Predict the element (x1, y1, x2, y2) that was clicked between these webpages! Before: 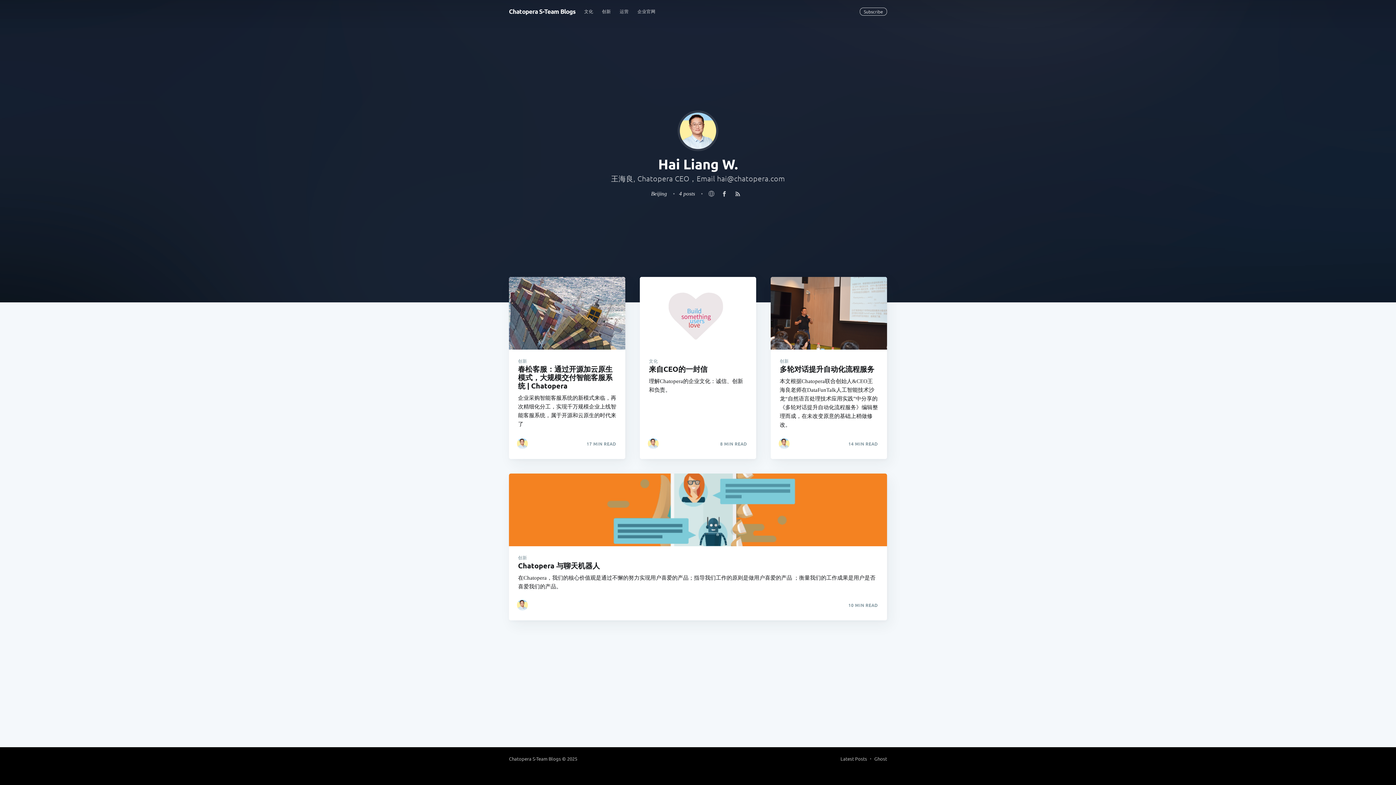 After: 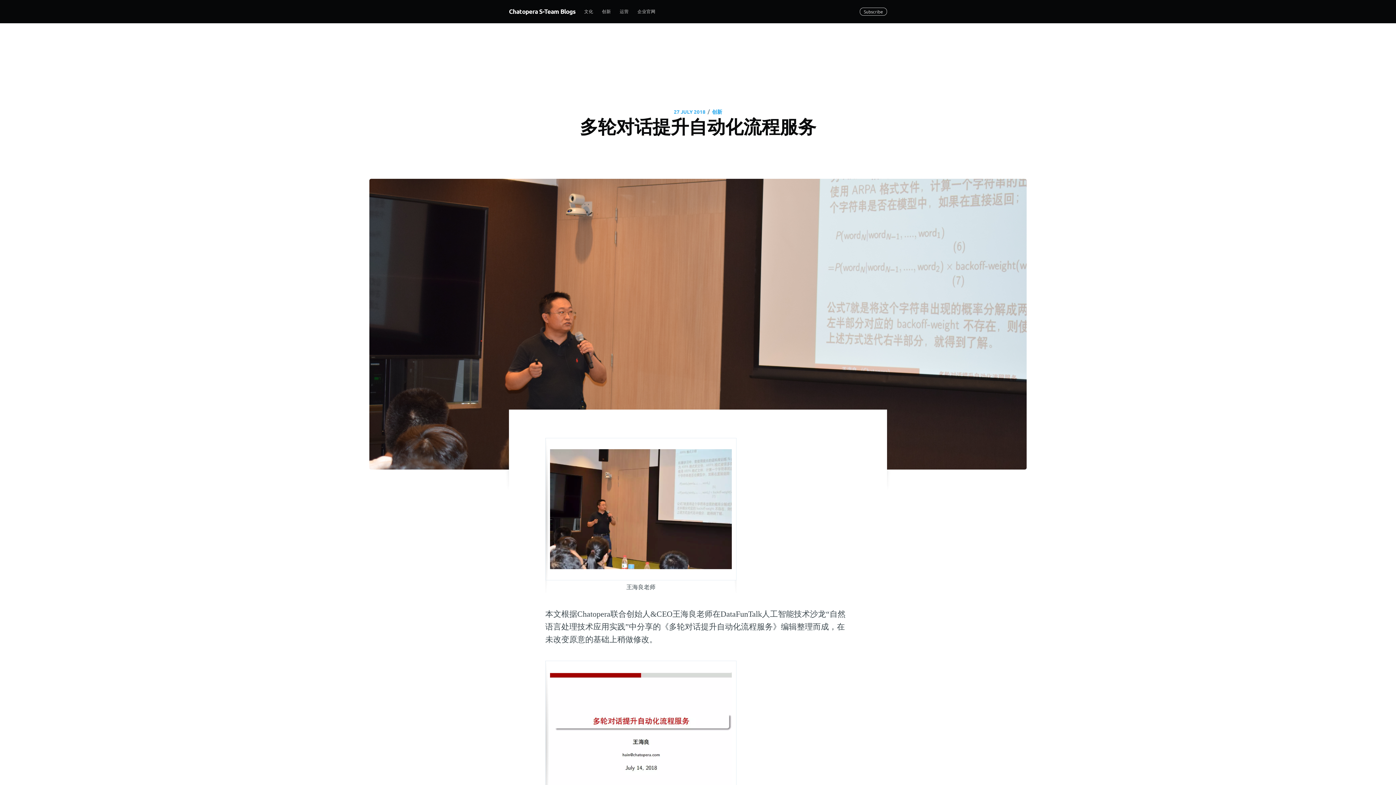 Action: bbox: (770, 277, 887, 349)